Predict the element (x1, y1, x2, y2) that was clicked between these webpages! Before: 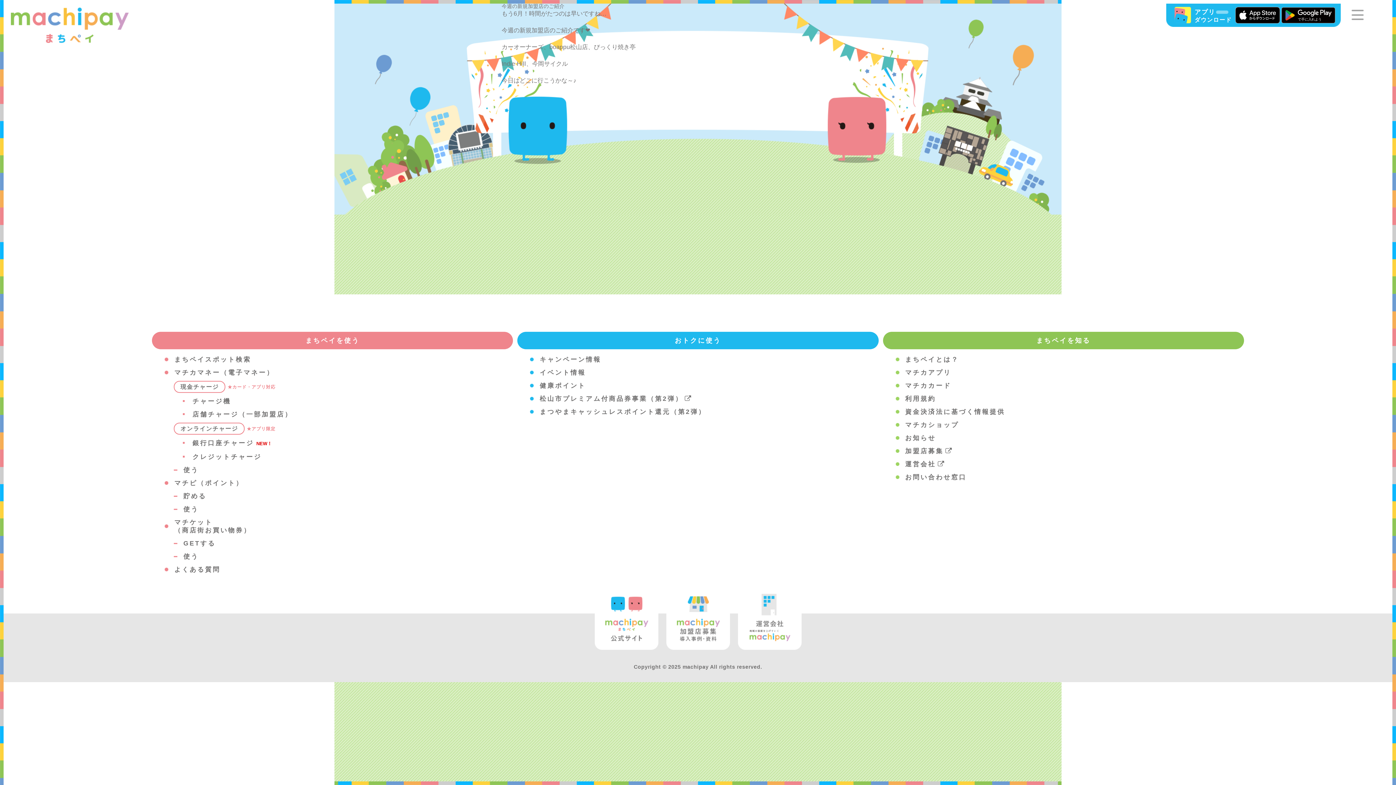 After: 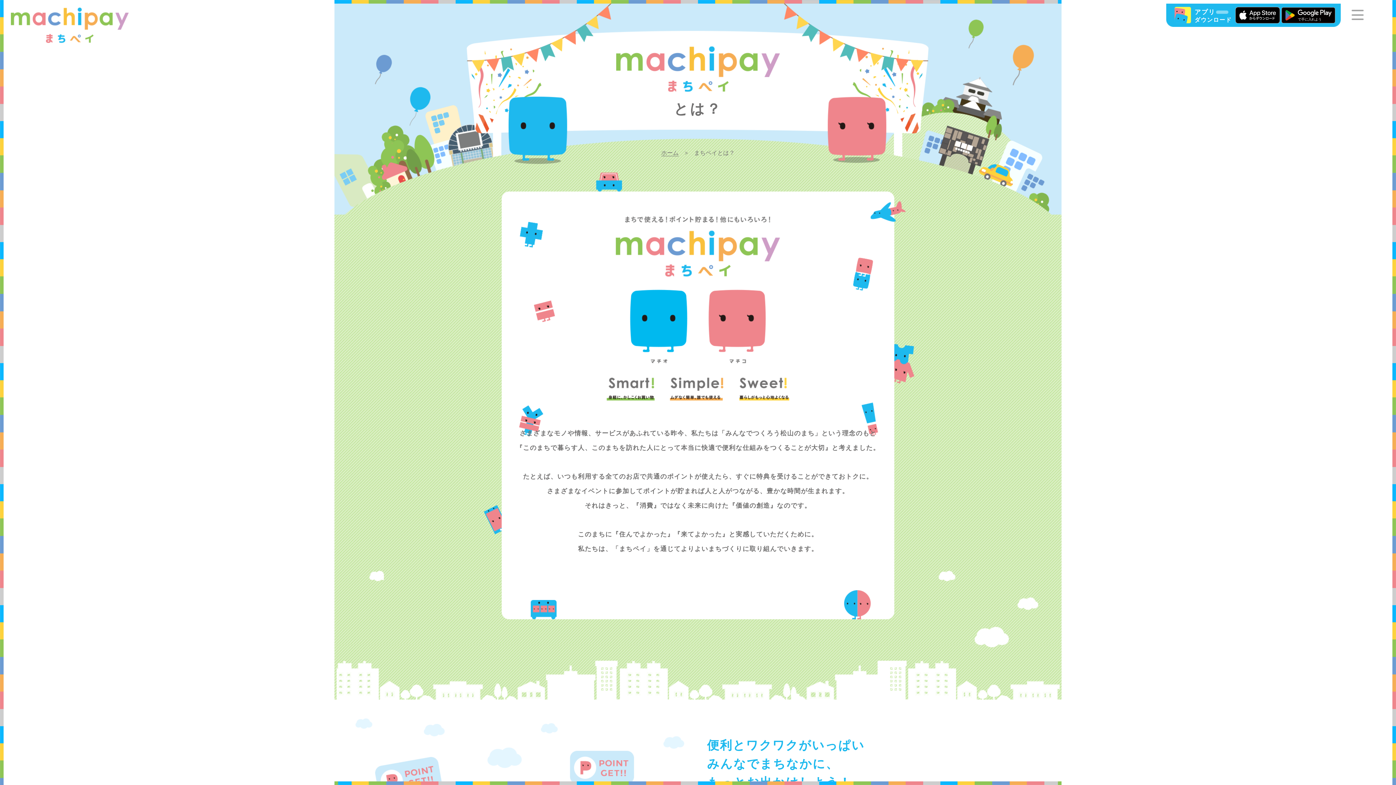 Action: label: まちペイとは？ bbox: (895, 353, 1244, 366)